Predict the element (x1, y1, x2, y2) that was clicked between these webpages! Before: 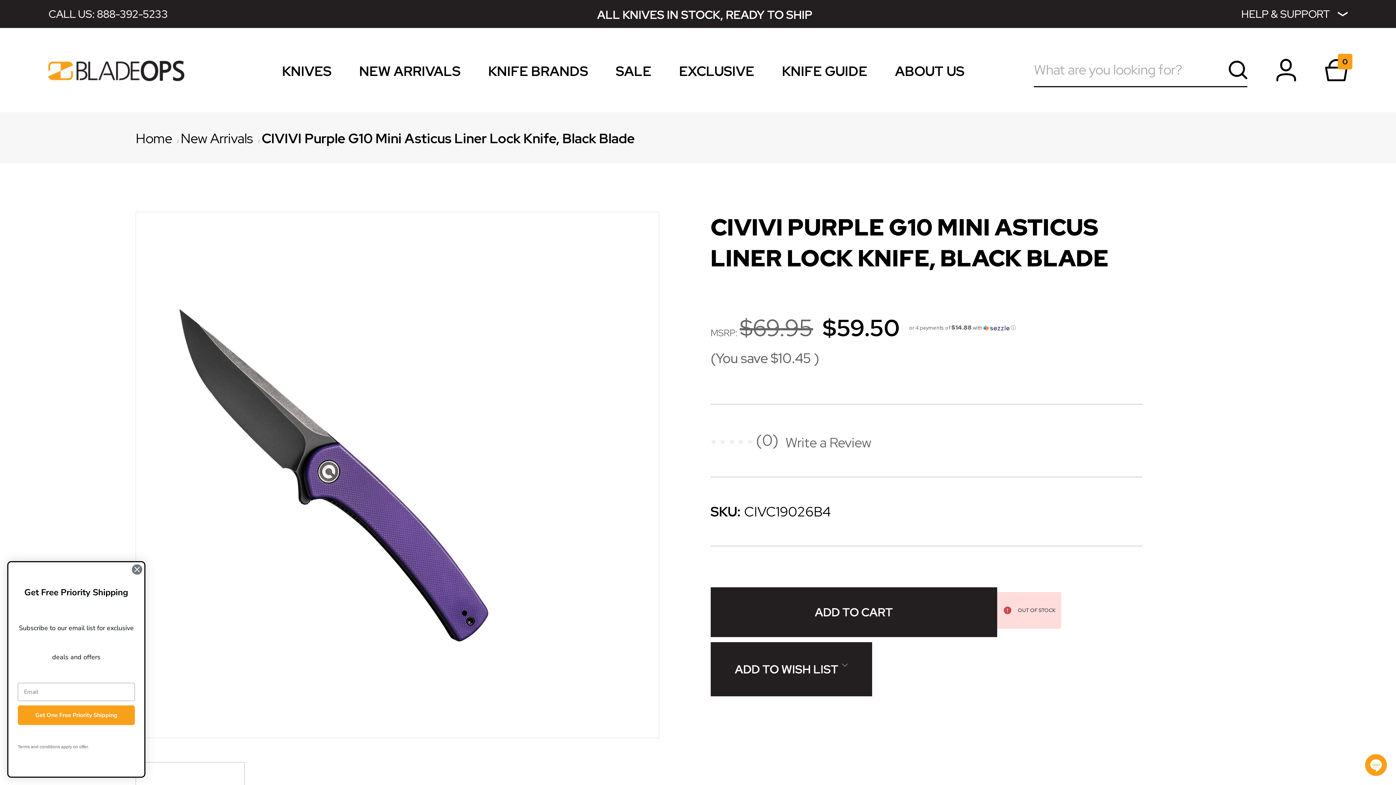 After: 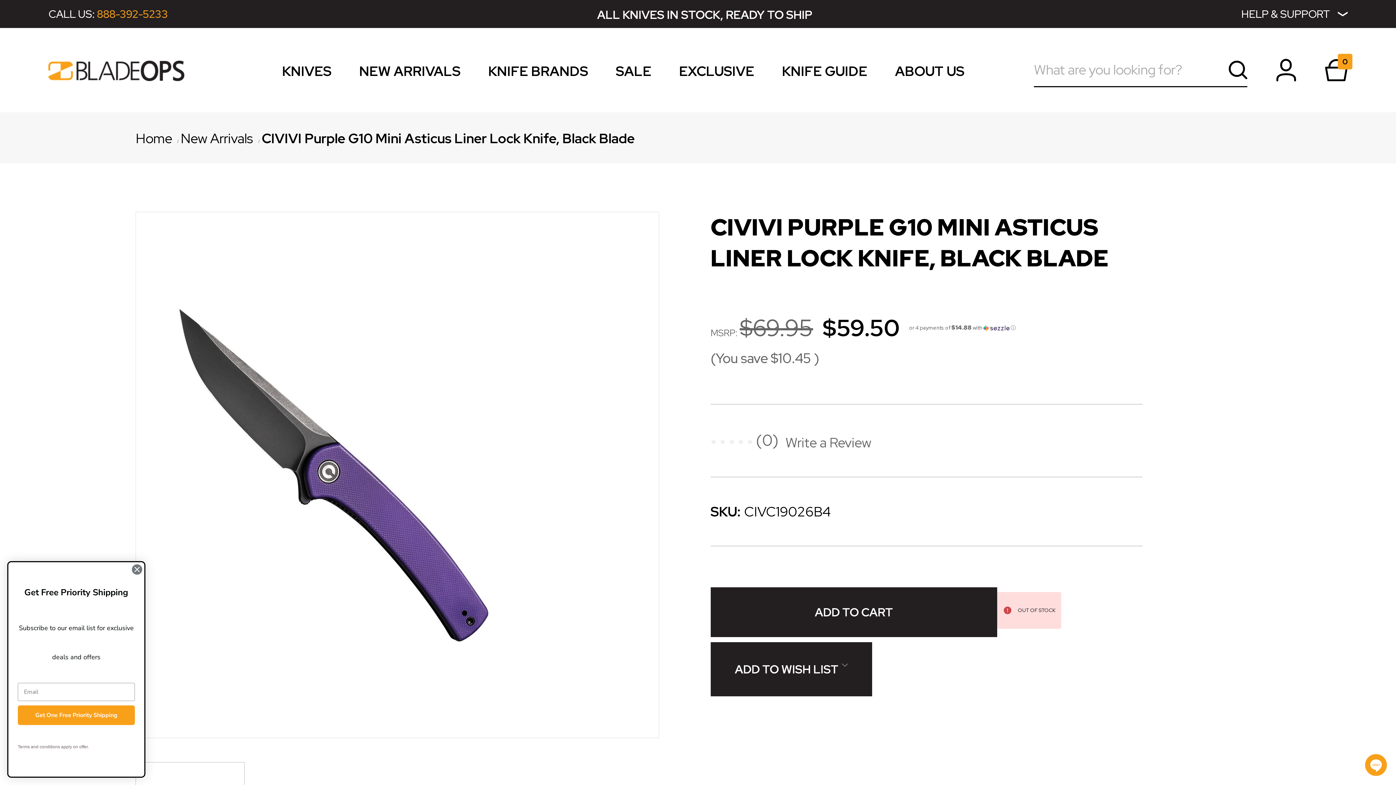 Action: label: 888-392-5233 bbox: (96, 6, 168, 20)